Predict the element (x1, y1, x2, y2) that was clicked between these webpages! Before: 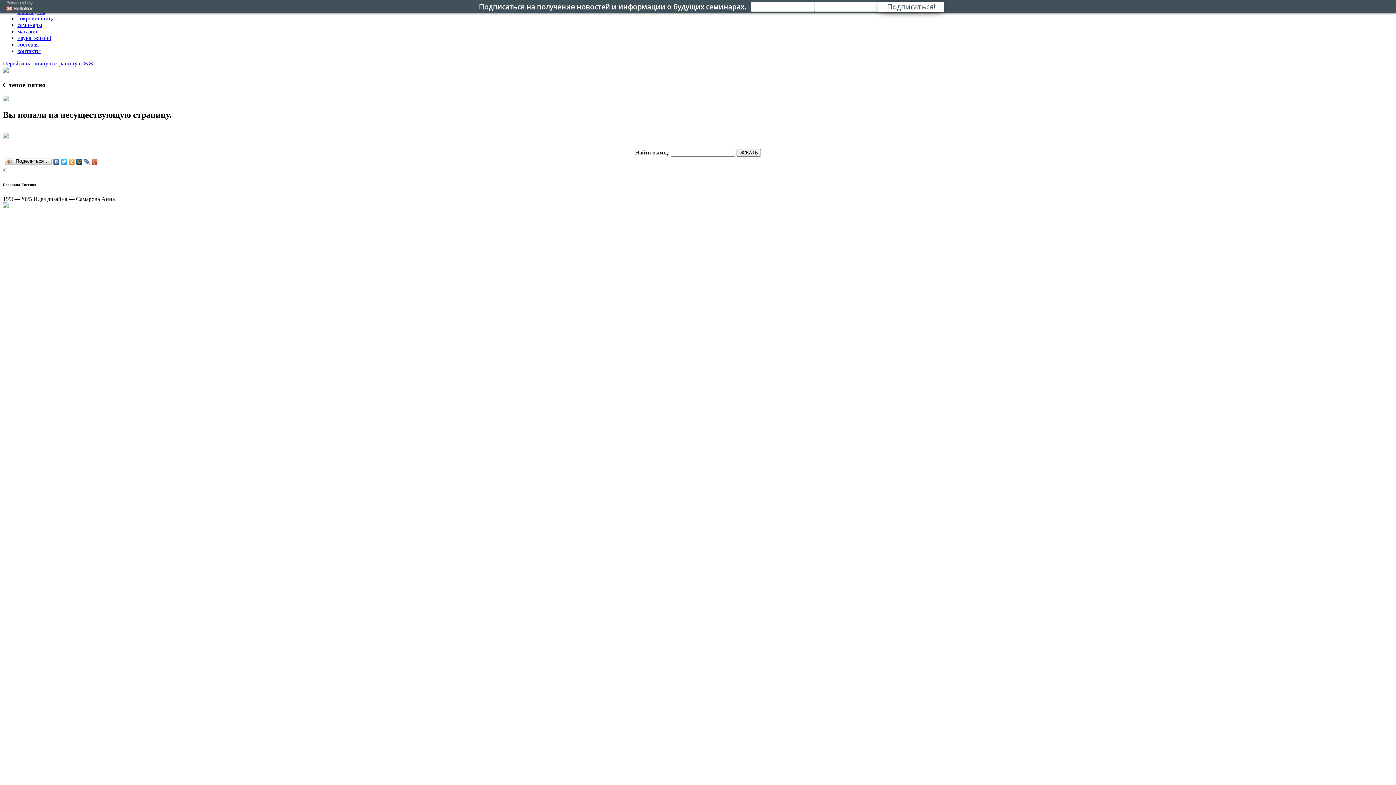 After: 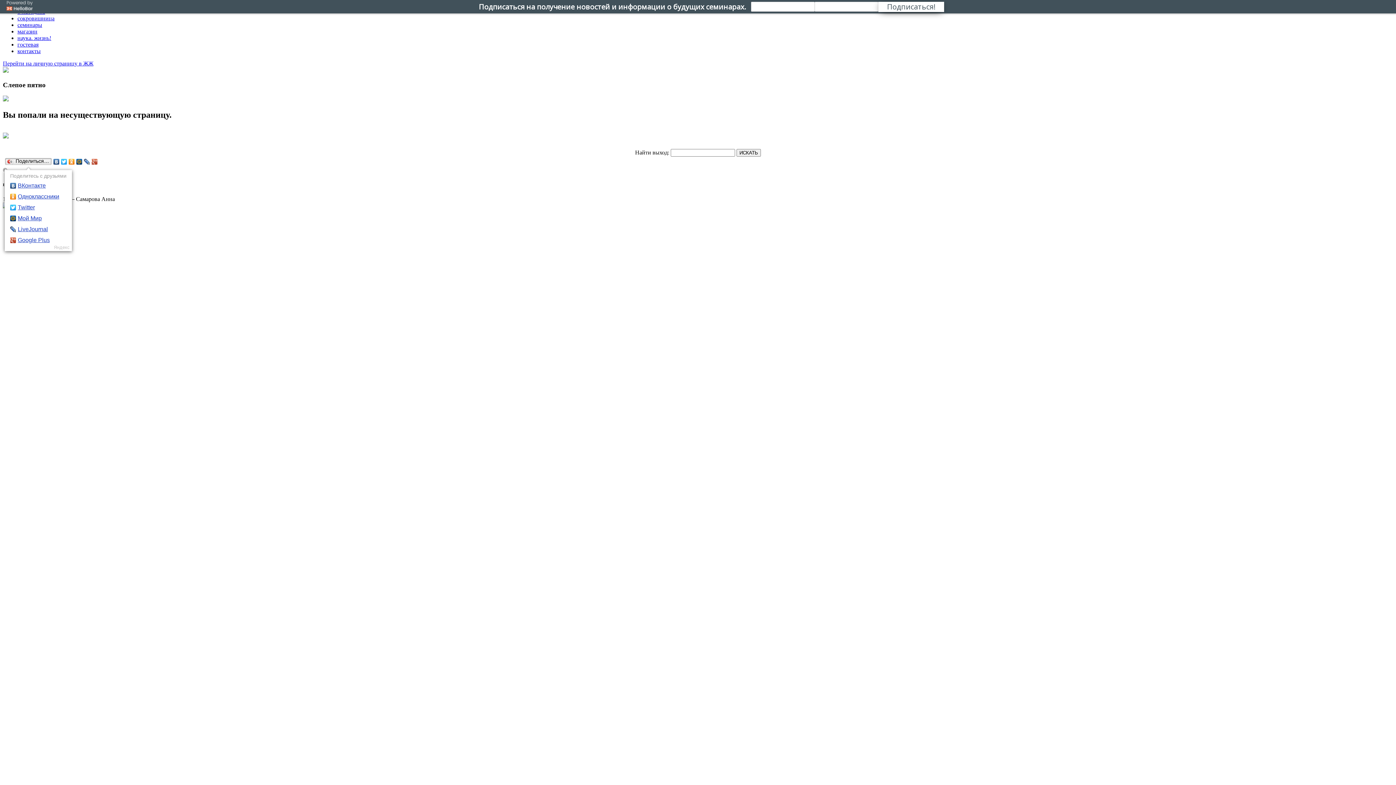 Action: bbox: (4, 157, 52, 166) label: Поделиться…